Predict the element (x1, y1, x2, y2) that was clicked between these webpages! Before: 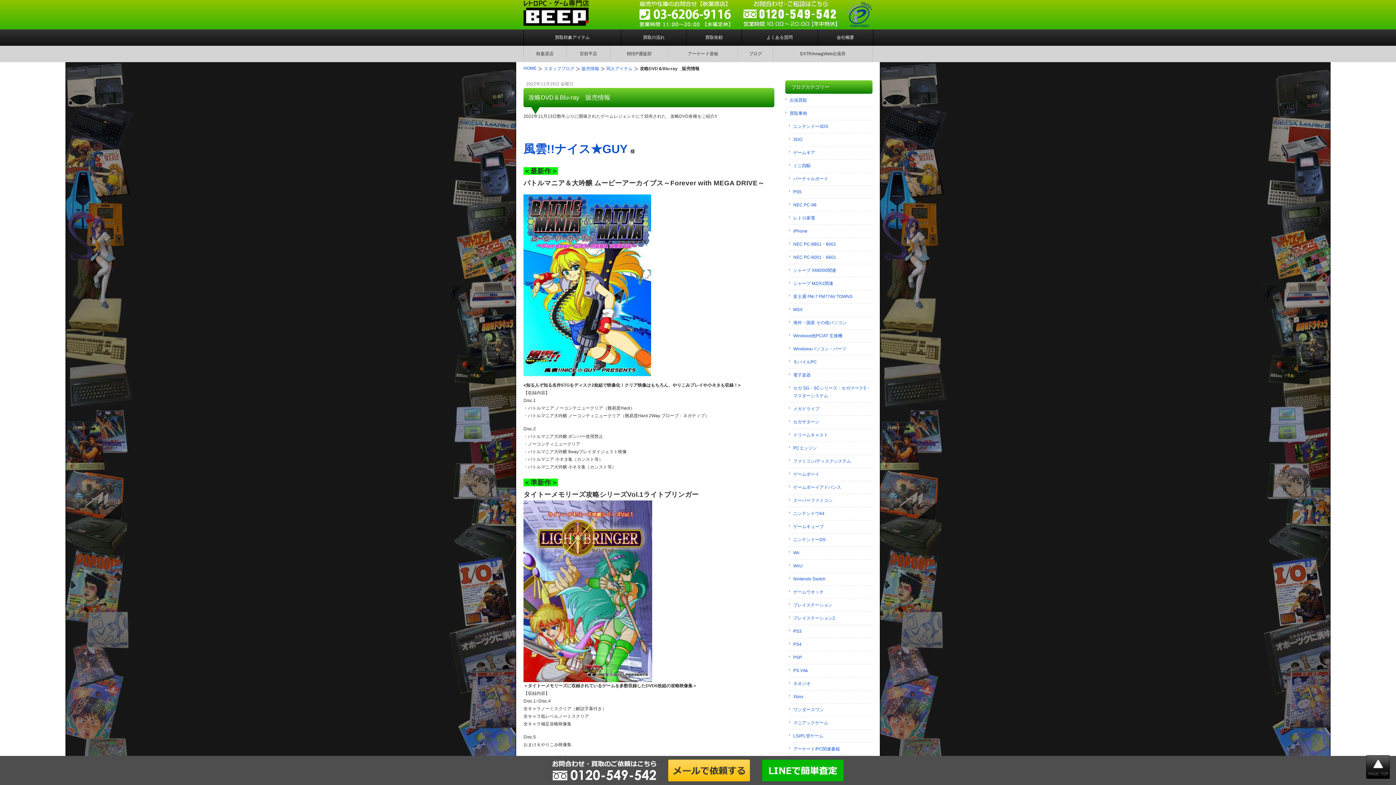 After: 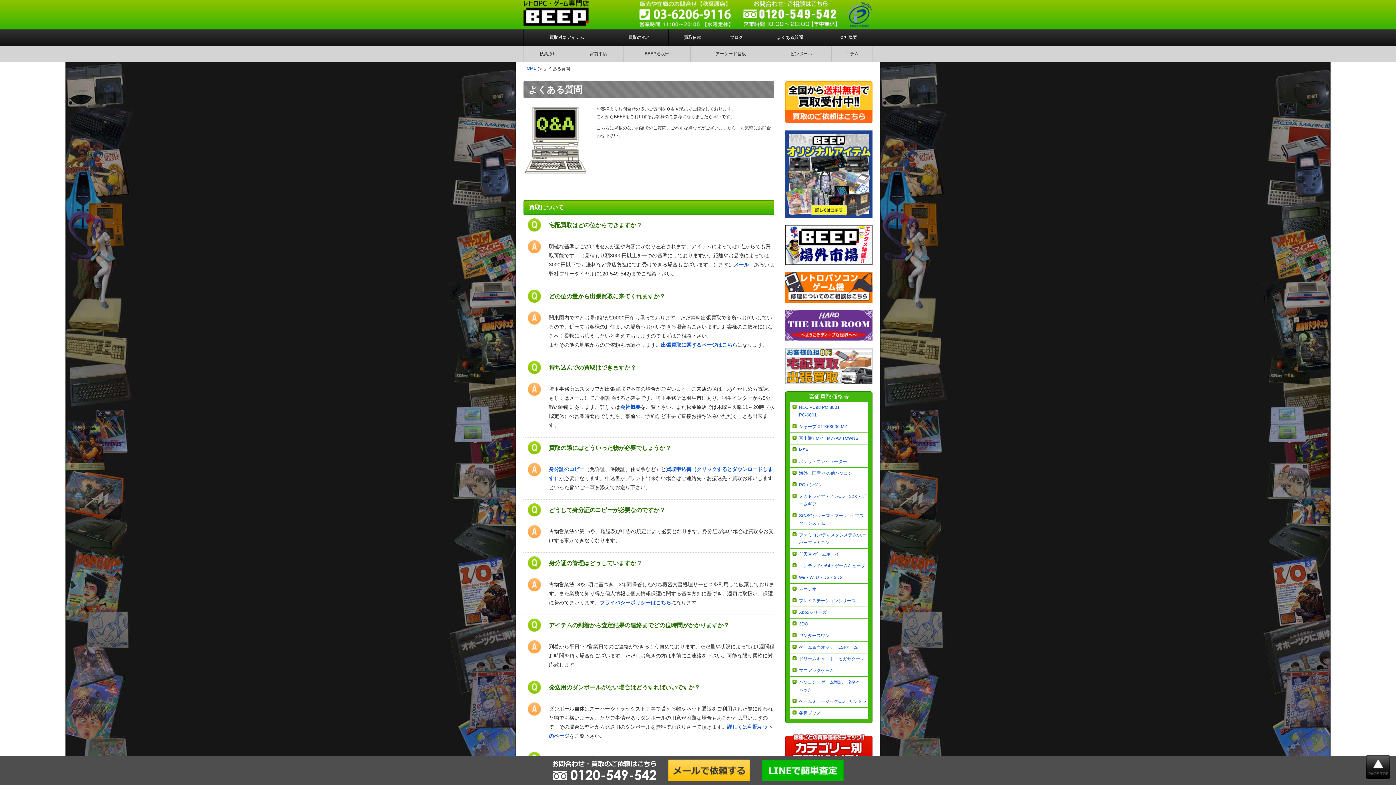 Action: label: よくある質問 bbox: (741, 29, 817, 45)